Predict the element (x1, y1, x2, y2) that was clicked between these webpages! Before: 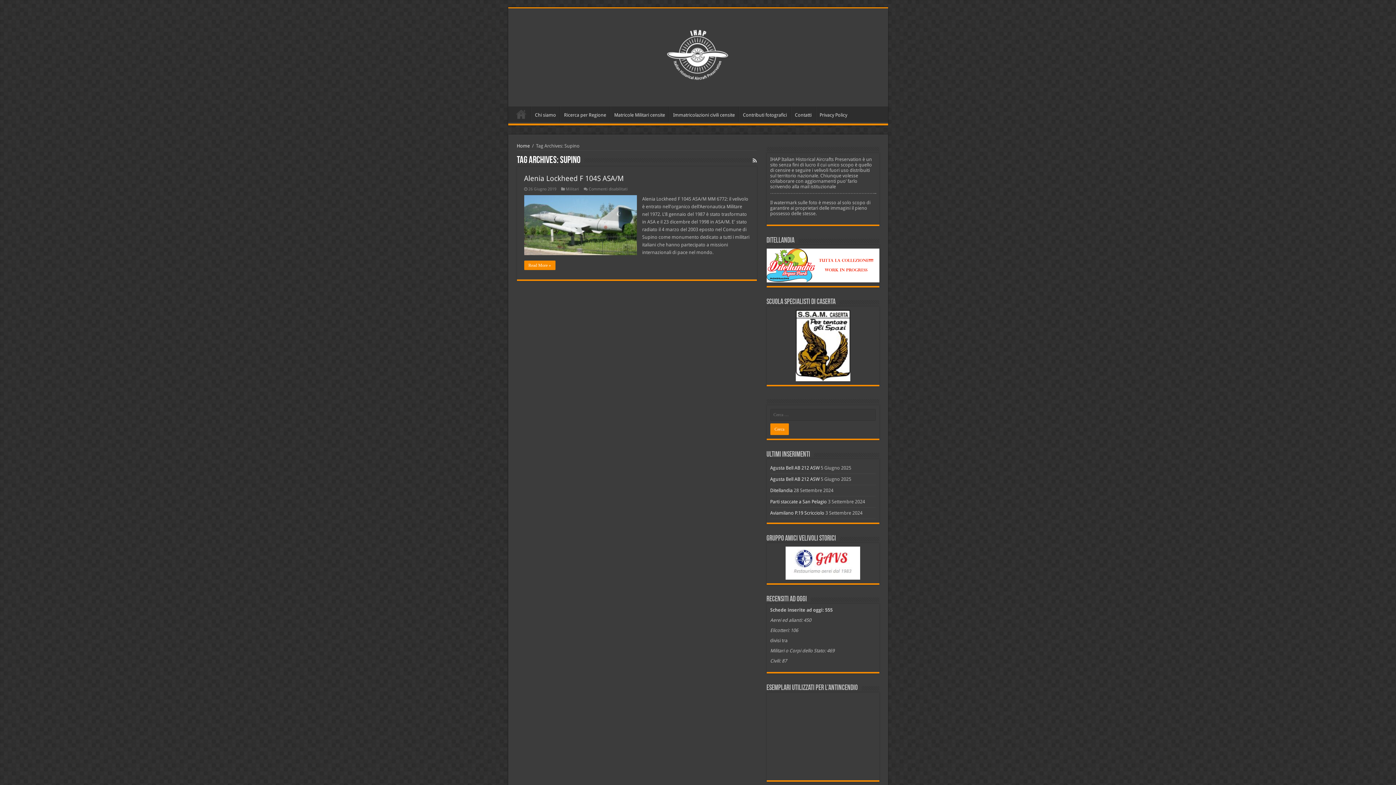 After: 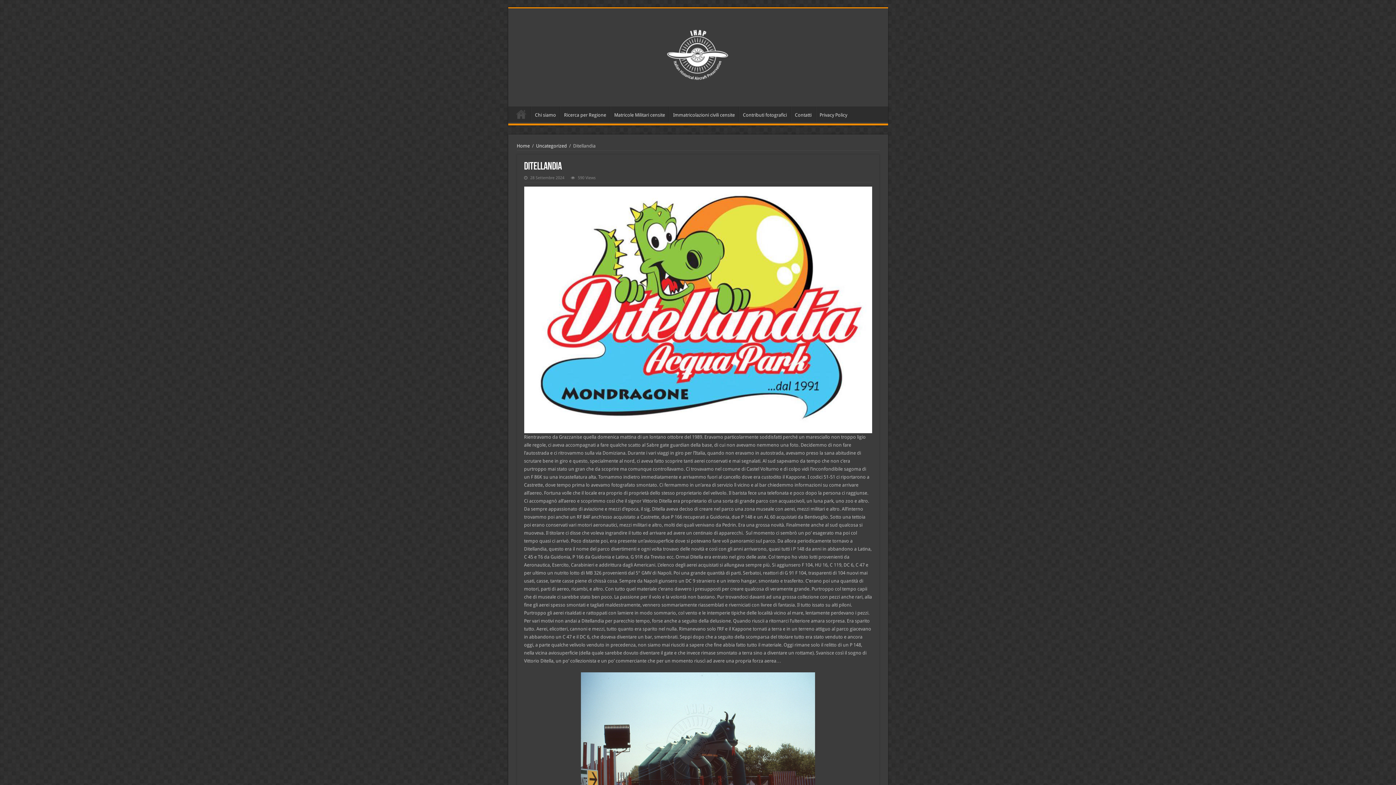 Action: label: Ditellandia bbox: (770, 488, 792, 493)